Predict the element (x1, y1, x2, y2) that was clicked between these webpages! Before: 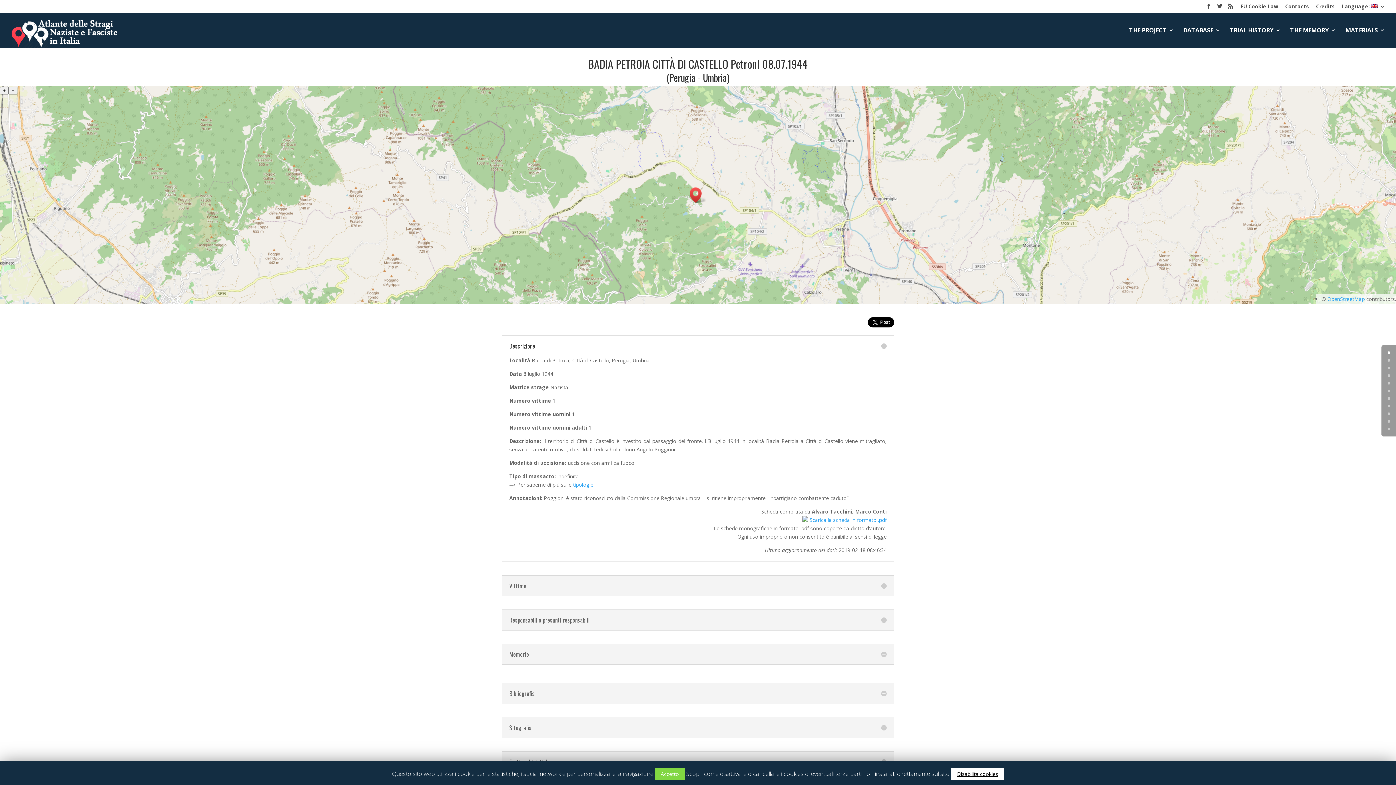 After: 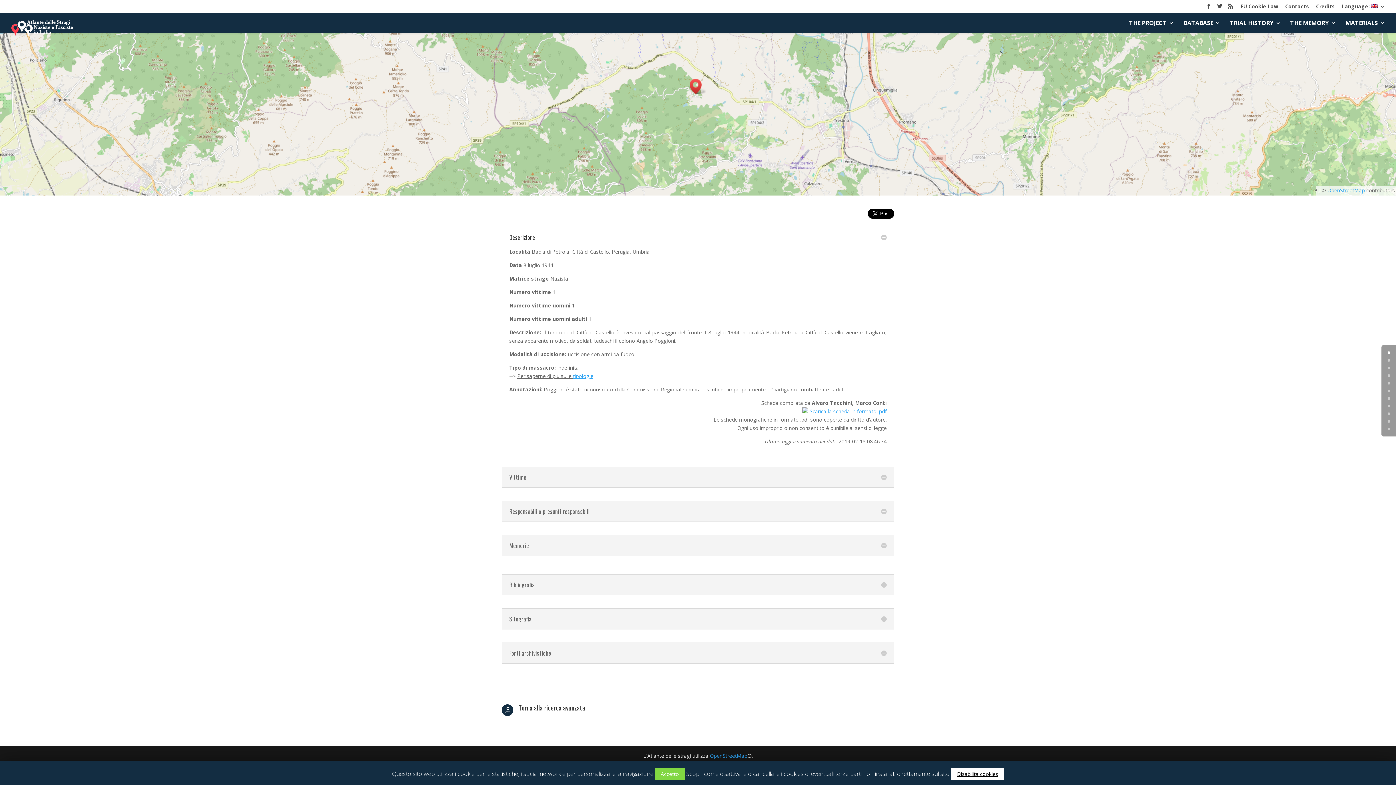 Action: label: 10 bbox: (1388, 428, 1390, 430)